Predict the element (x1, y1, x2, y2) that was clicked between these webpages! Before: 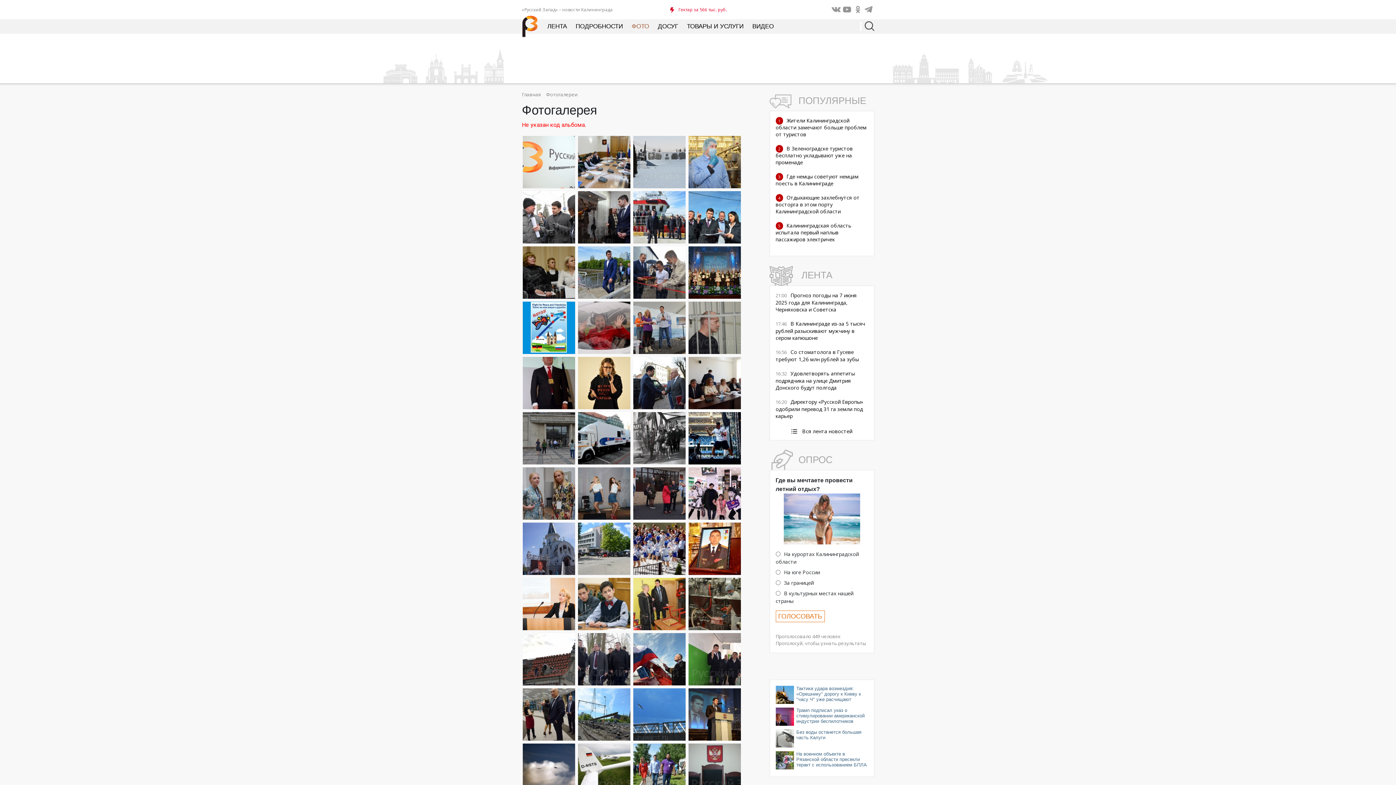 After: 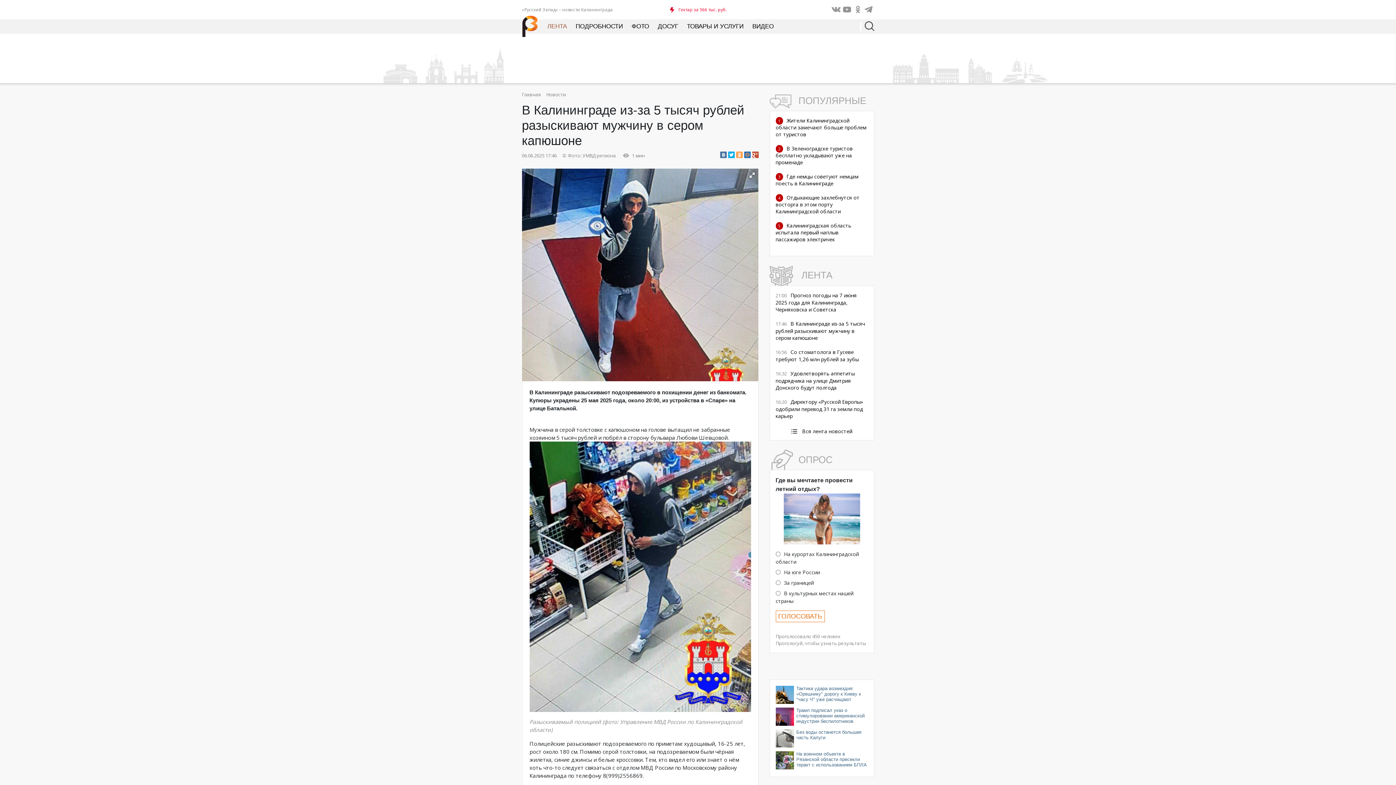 Action: label: В Калининграде из-за 5 тысяч рублей разыскивают мужчину в сером капюшоне bbox: (775, 320, 865, 341)